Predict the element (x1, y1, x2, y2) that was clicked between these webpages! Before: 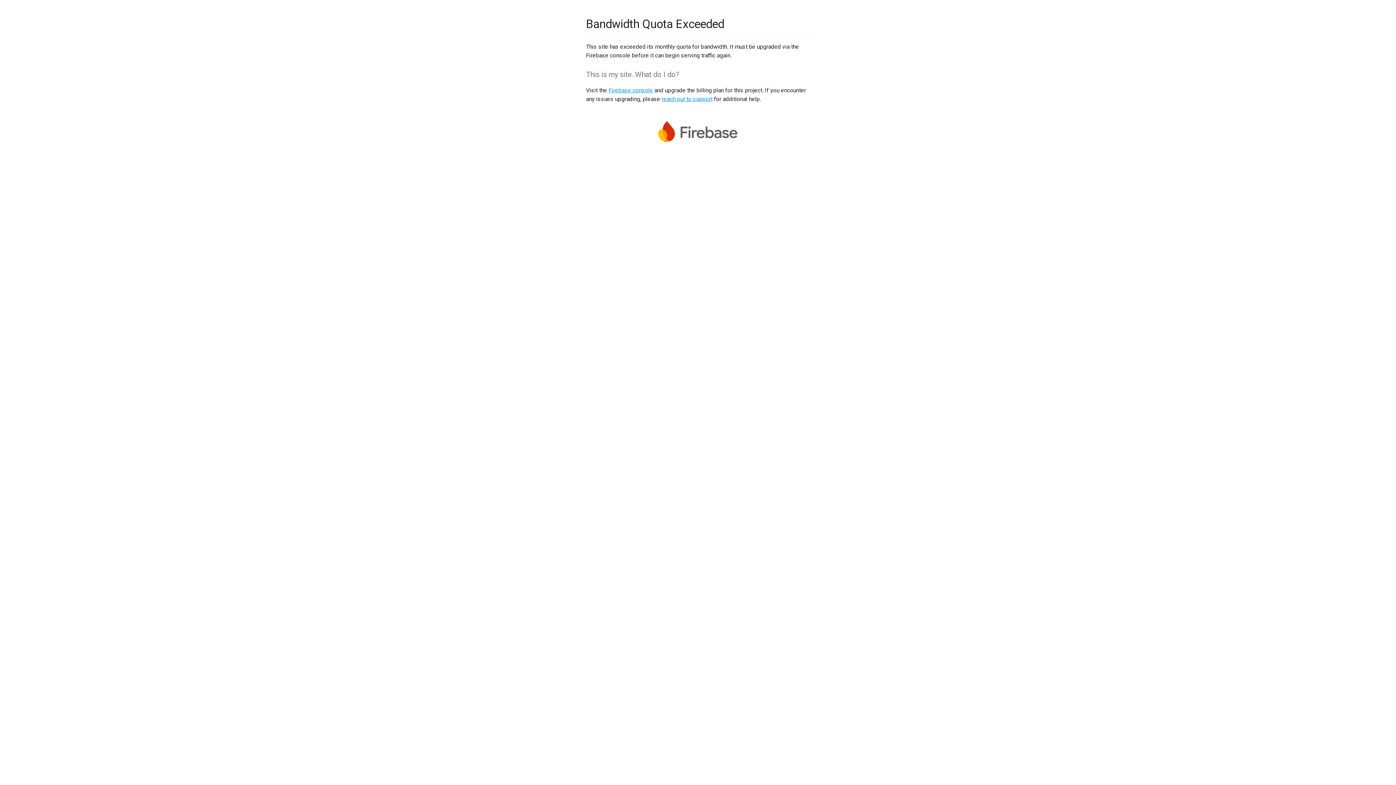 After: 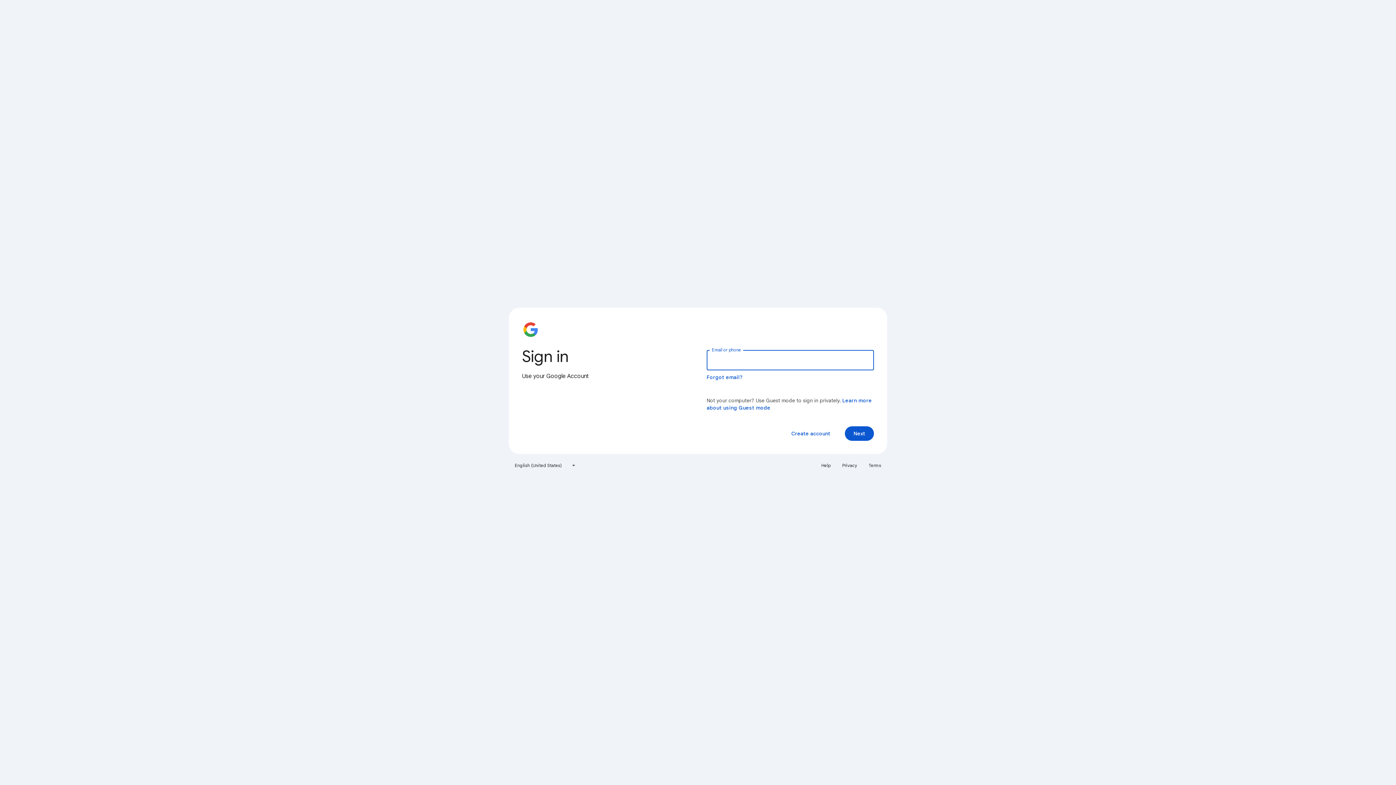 Action: label: Firebase console bbox: (608, 86, 653, 93)